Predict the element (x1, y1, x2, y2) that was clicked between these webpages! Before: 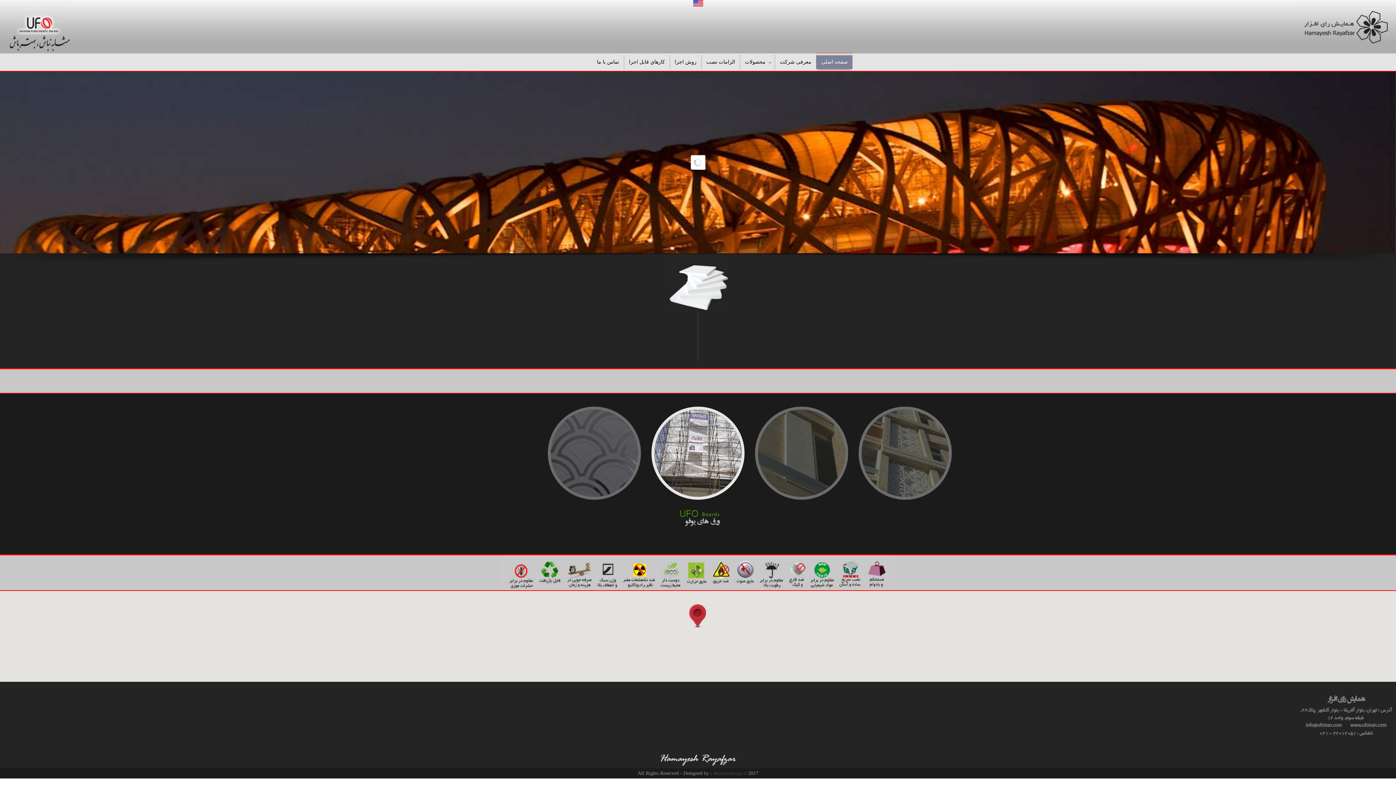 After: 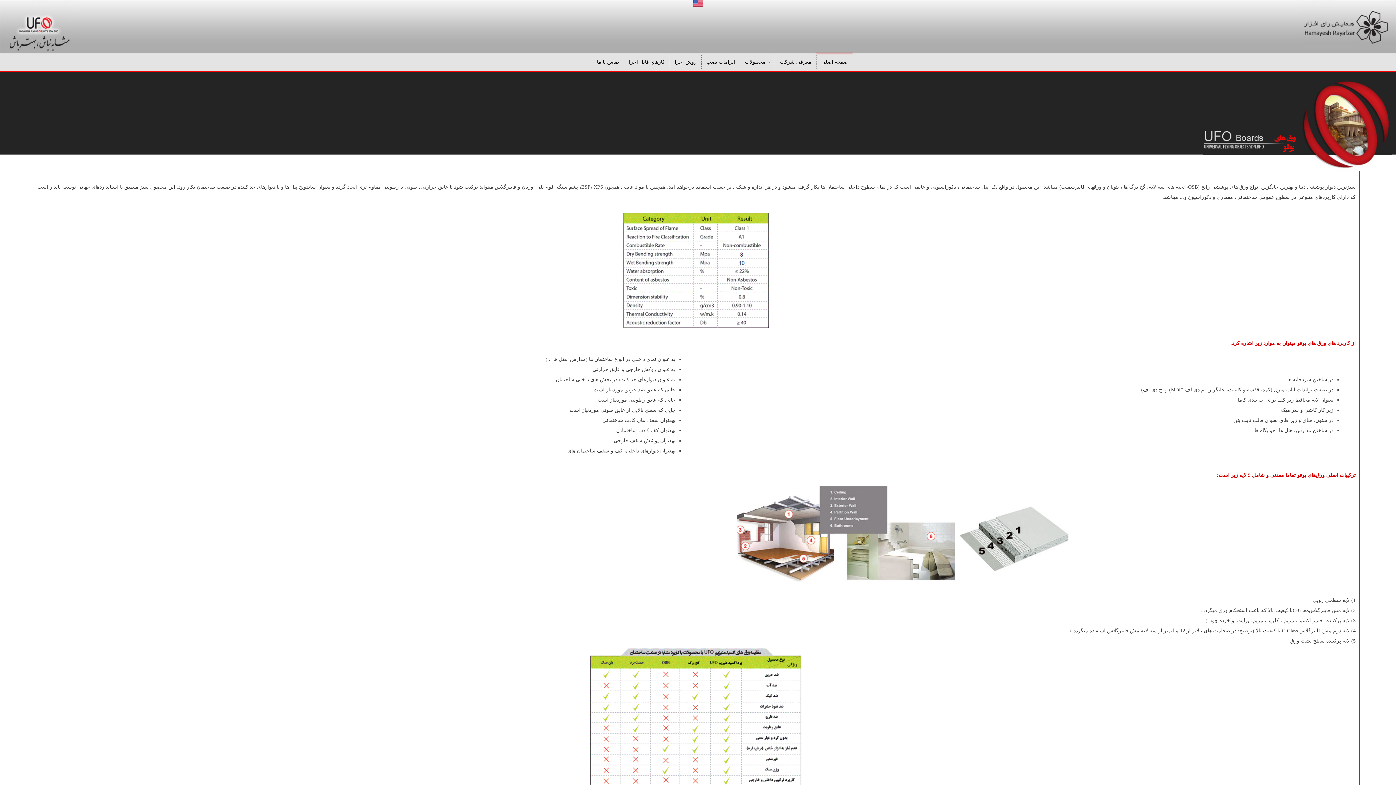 Action: label: ادامه مطلب bbox: (608, 321, 658, 338)